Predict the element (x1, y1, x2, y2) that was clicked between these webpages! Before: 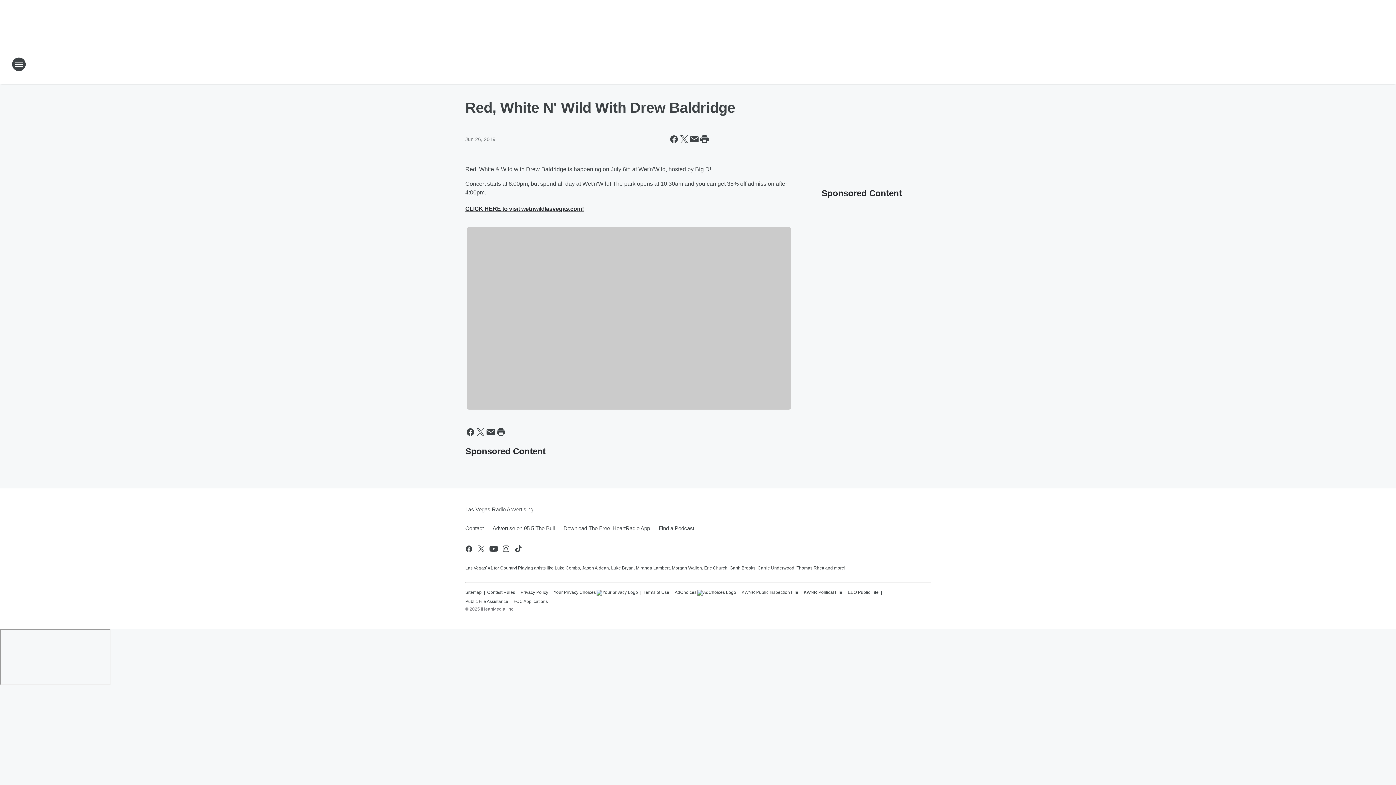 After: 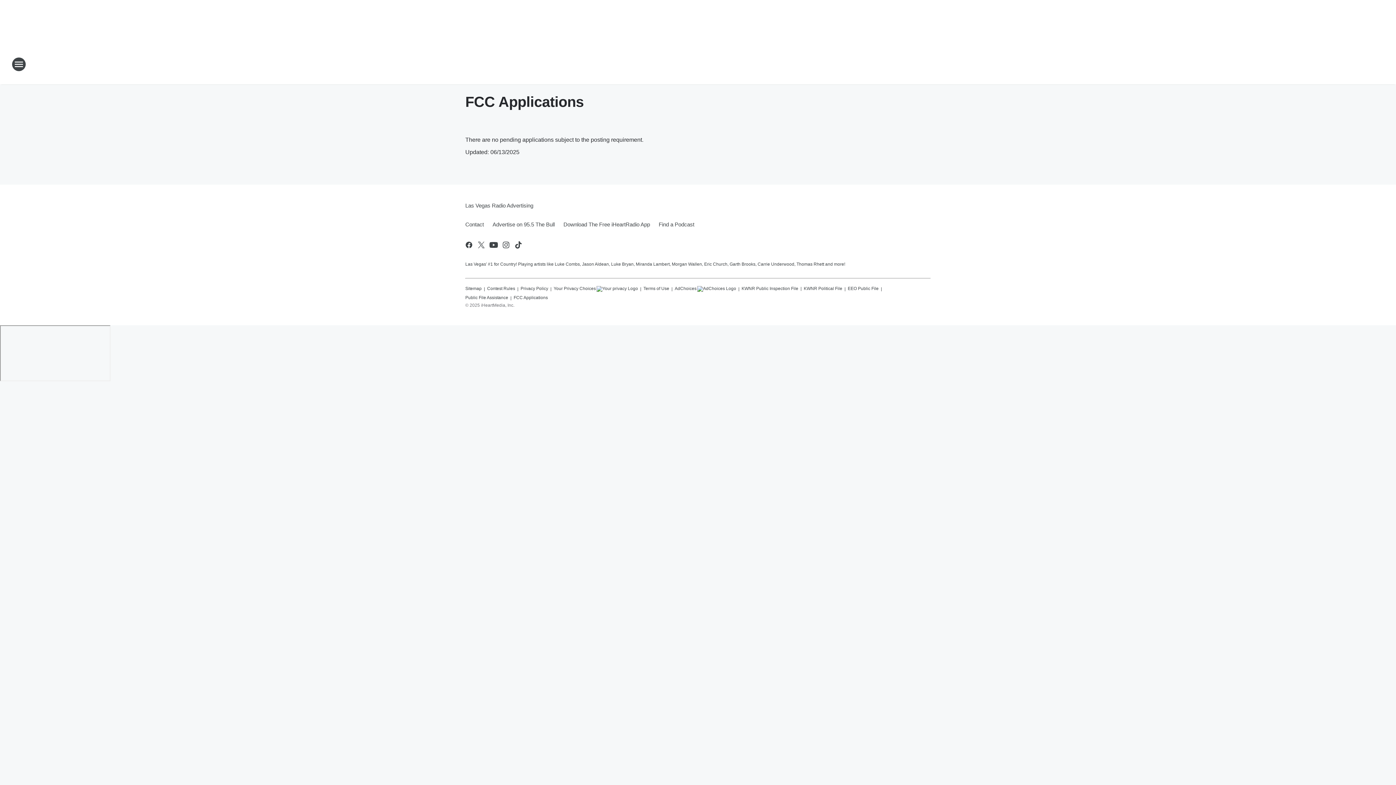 Action: bbox: (513, 595, 548, 604) label: FCC Applications